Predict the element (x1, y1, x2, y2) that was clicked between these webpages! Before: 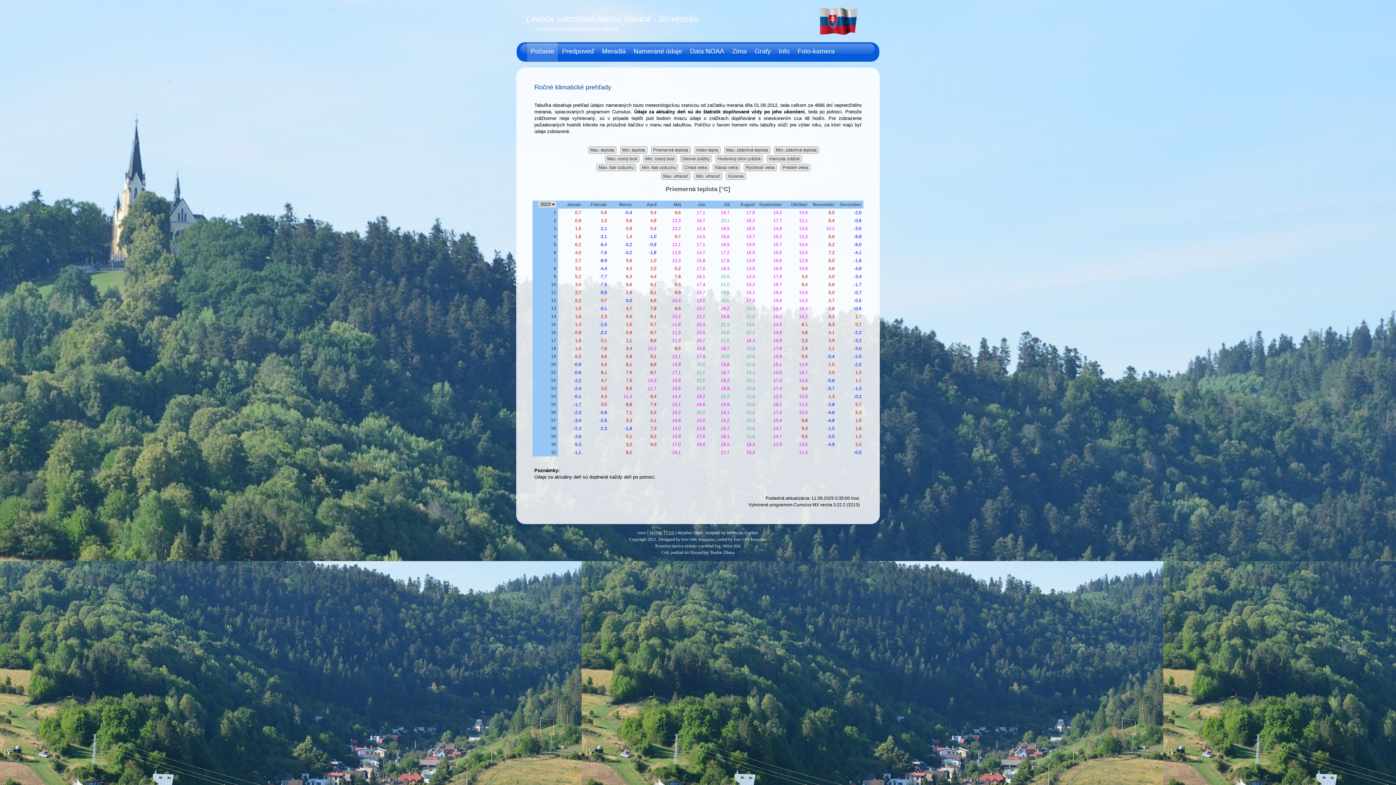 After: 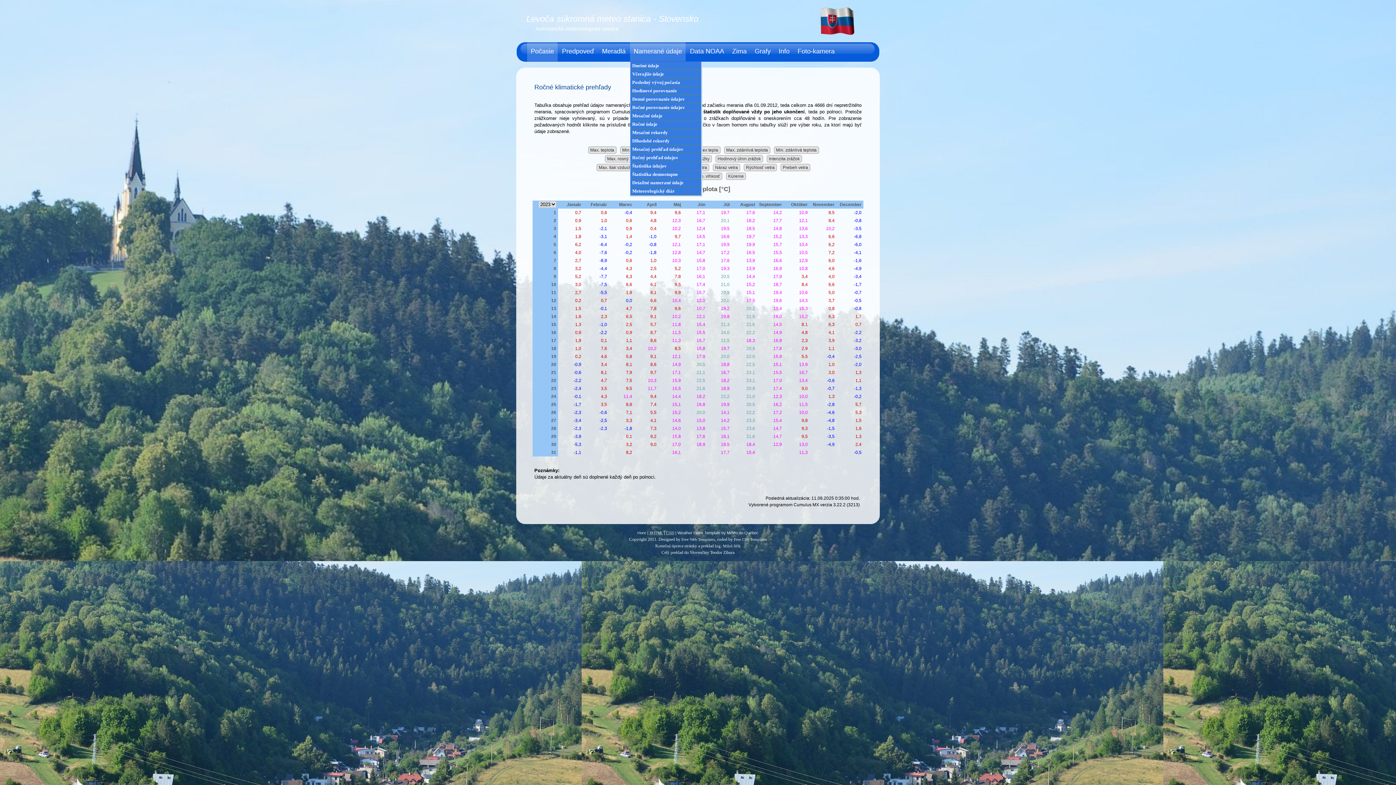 Action: bbox: (630, 41, 685, 61) label: Namerané údaje